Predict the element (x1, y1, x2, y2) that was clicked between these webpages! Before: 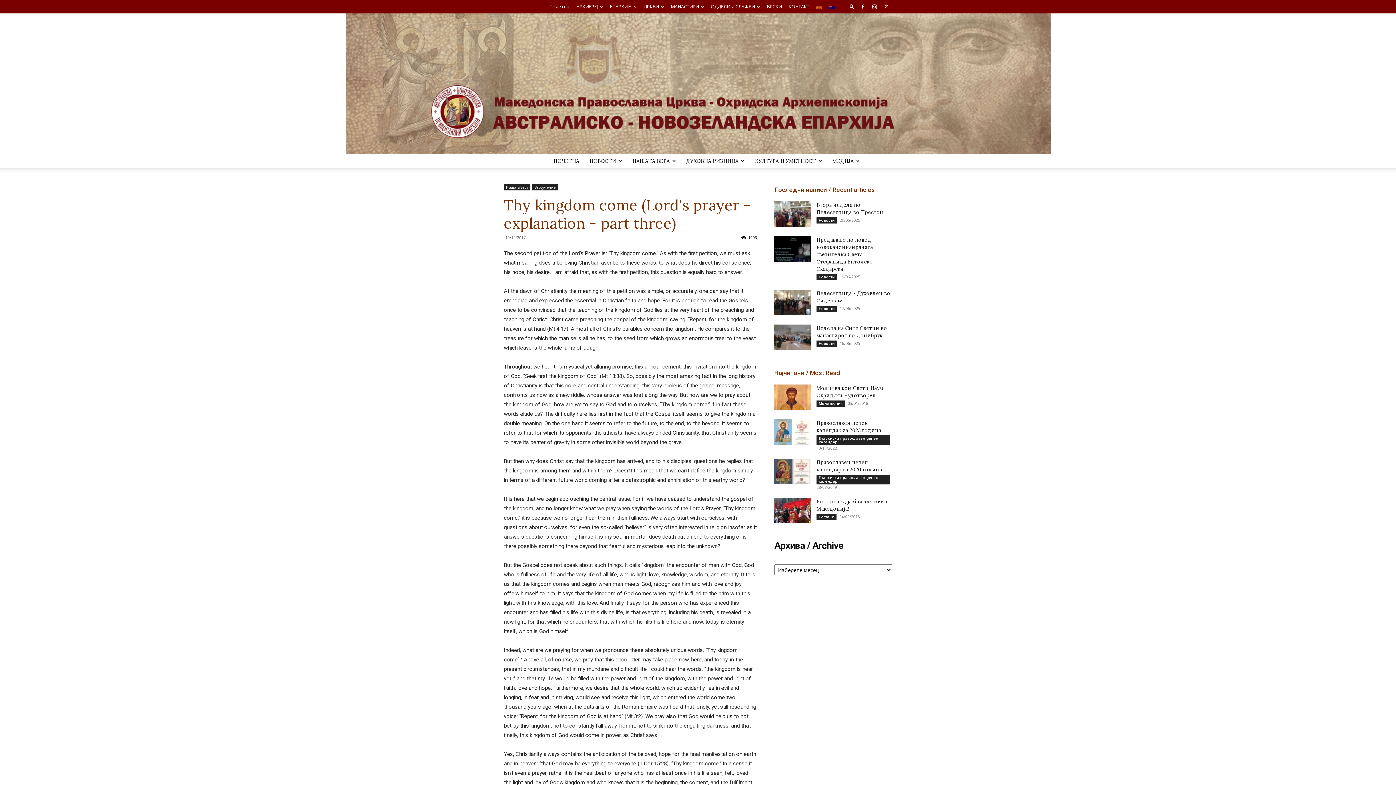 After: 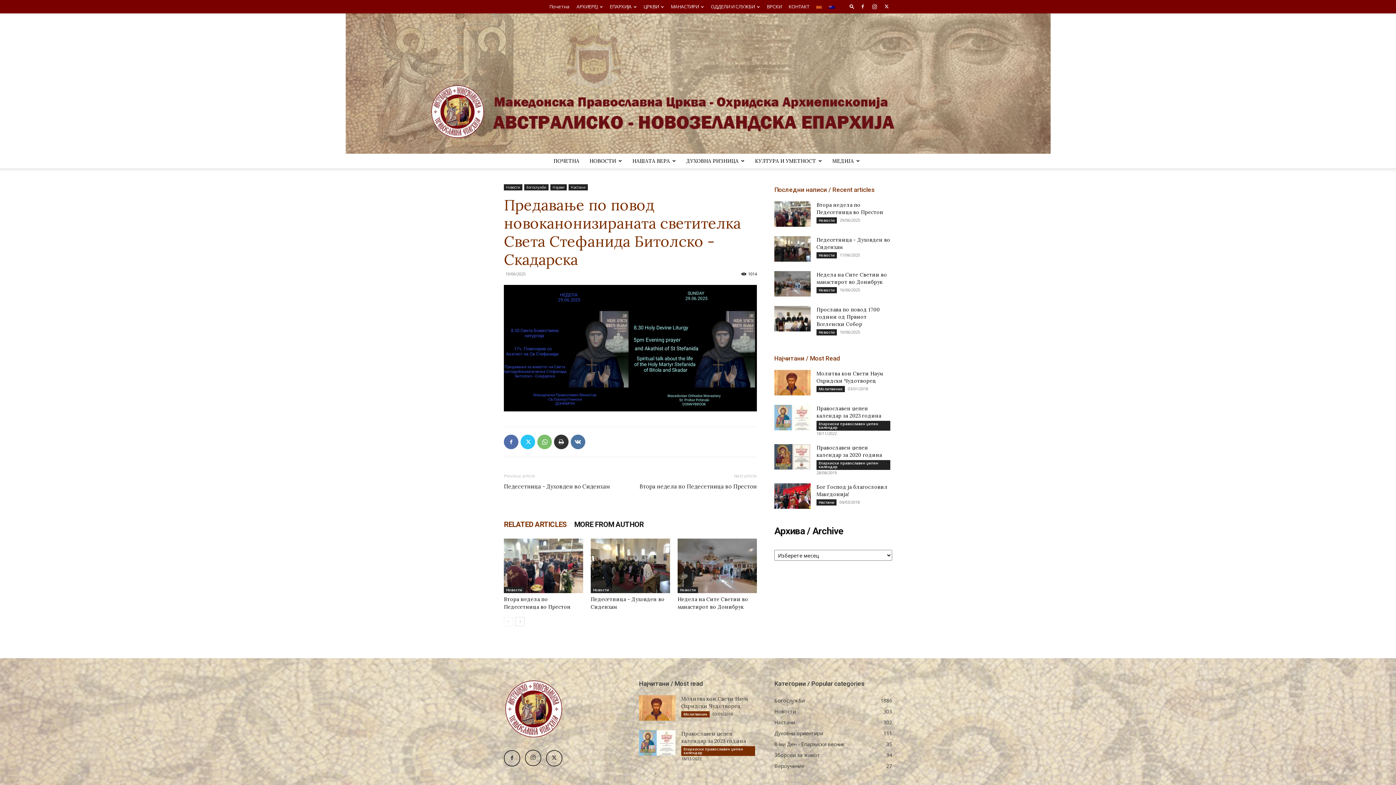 Action: bbox: (816, 236, 877, 272) label: Предавање по повод новоканонизираната светителка Света Стефанида Битолско - Скадарска